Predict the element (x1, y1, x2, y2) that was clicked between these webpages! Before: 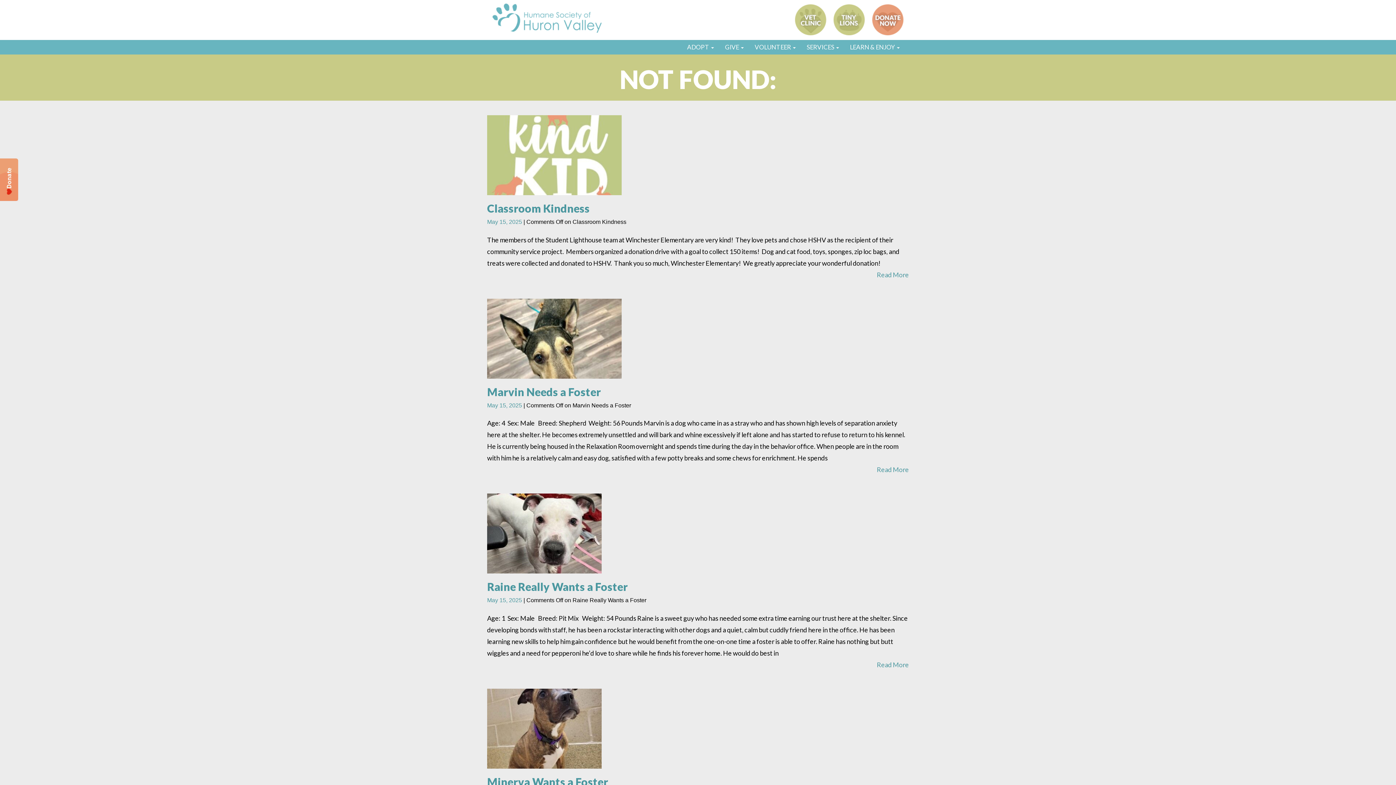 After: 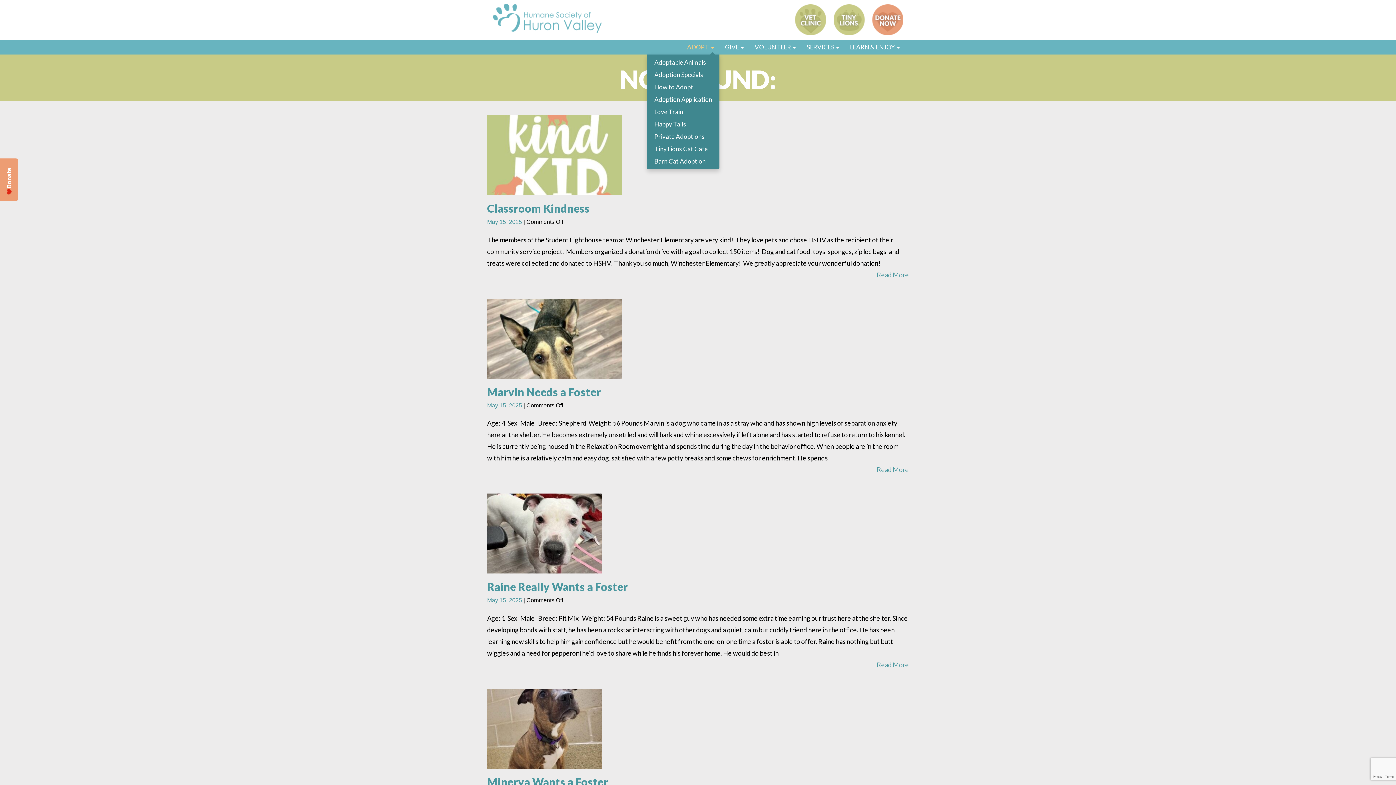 Action: label: ADOPT  bbox: (681, 40, 719, 54)